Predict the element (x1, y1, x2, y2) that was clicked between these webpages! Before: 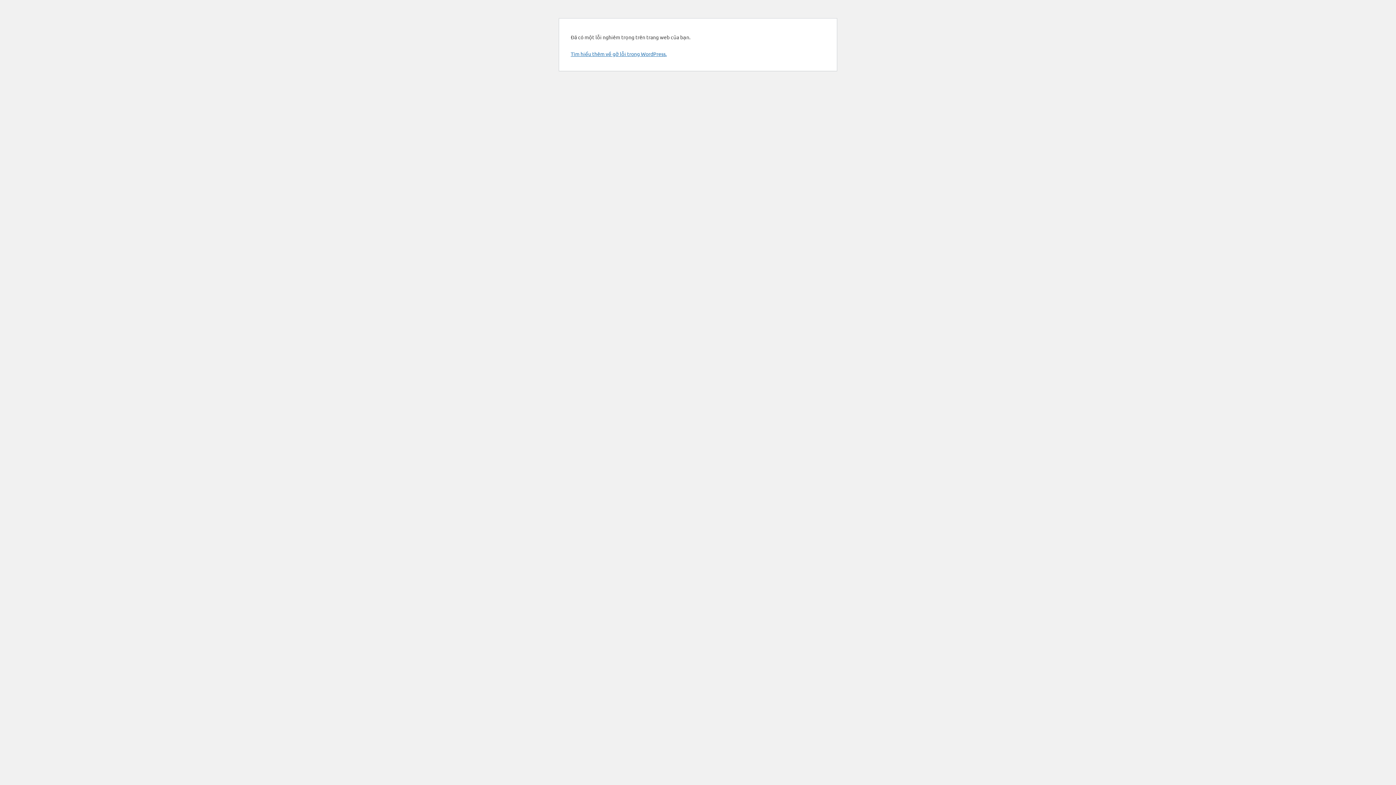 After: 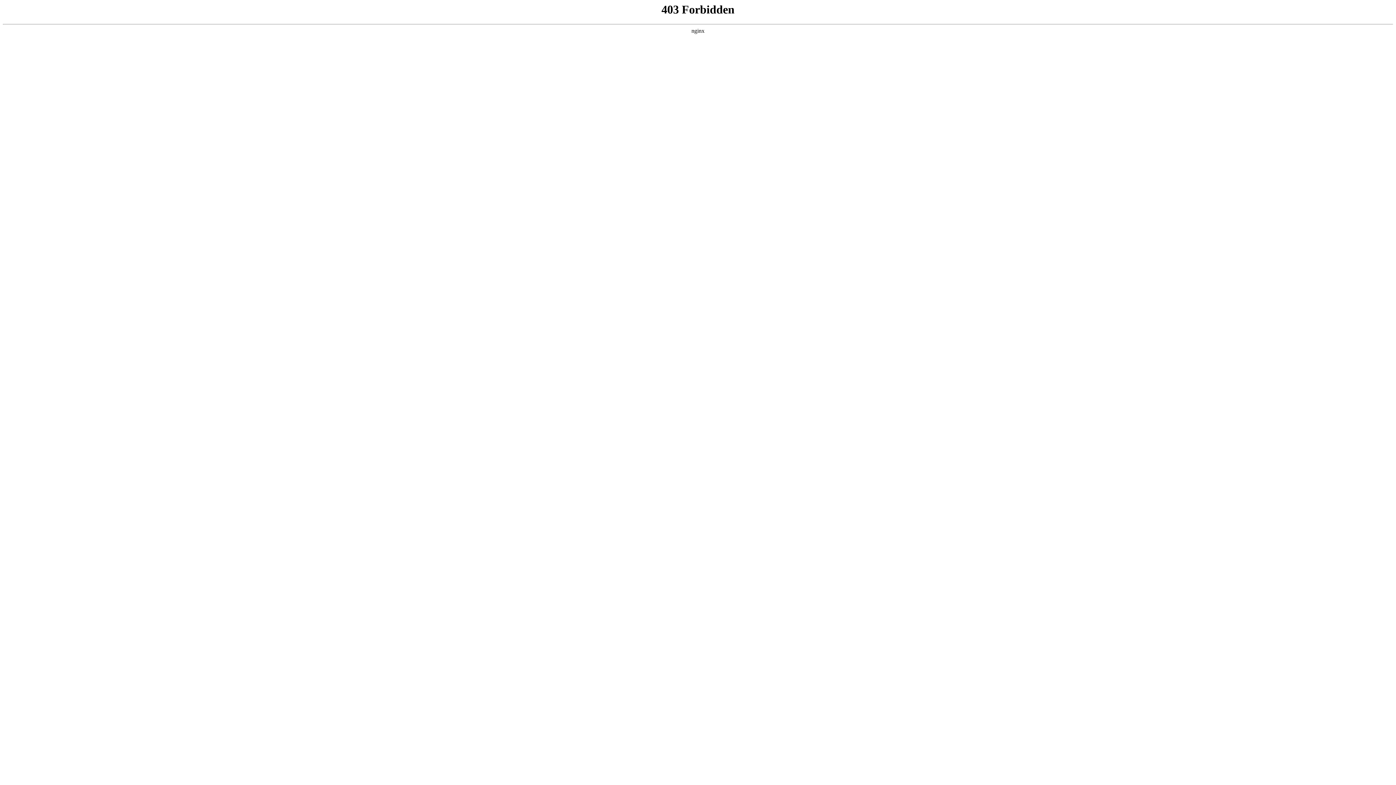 Action: bbox: (570, 50, 666, 57) label: Tìm hiểu thêm về gỡ lỗi trong WordPress.